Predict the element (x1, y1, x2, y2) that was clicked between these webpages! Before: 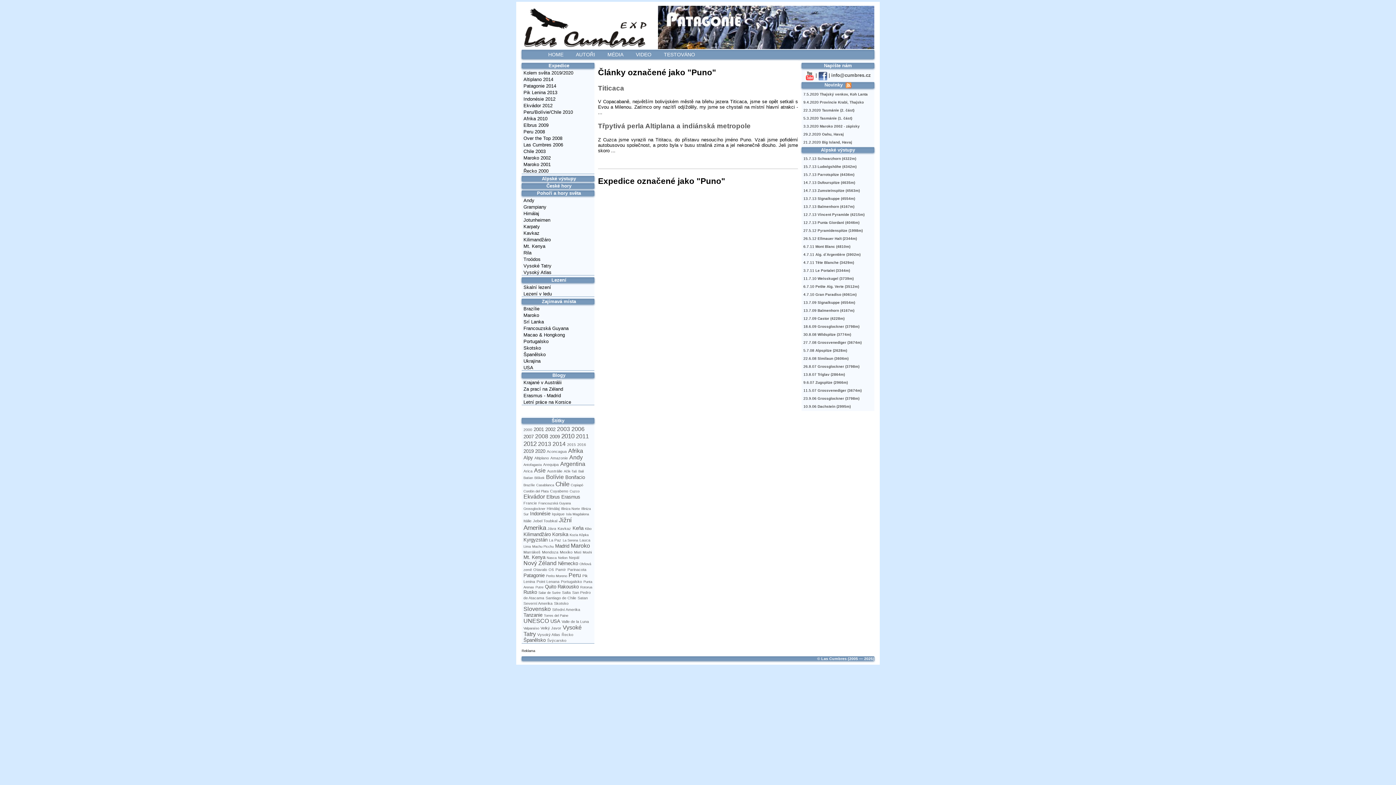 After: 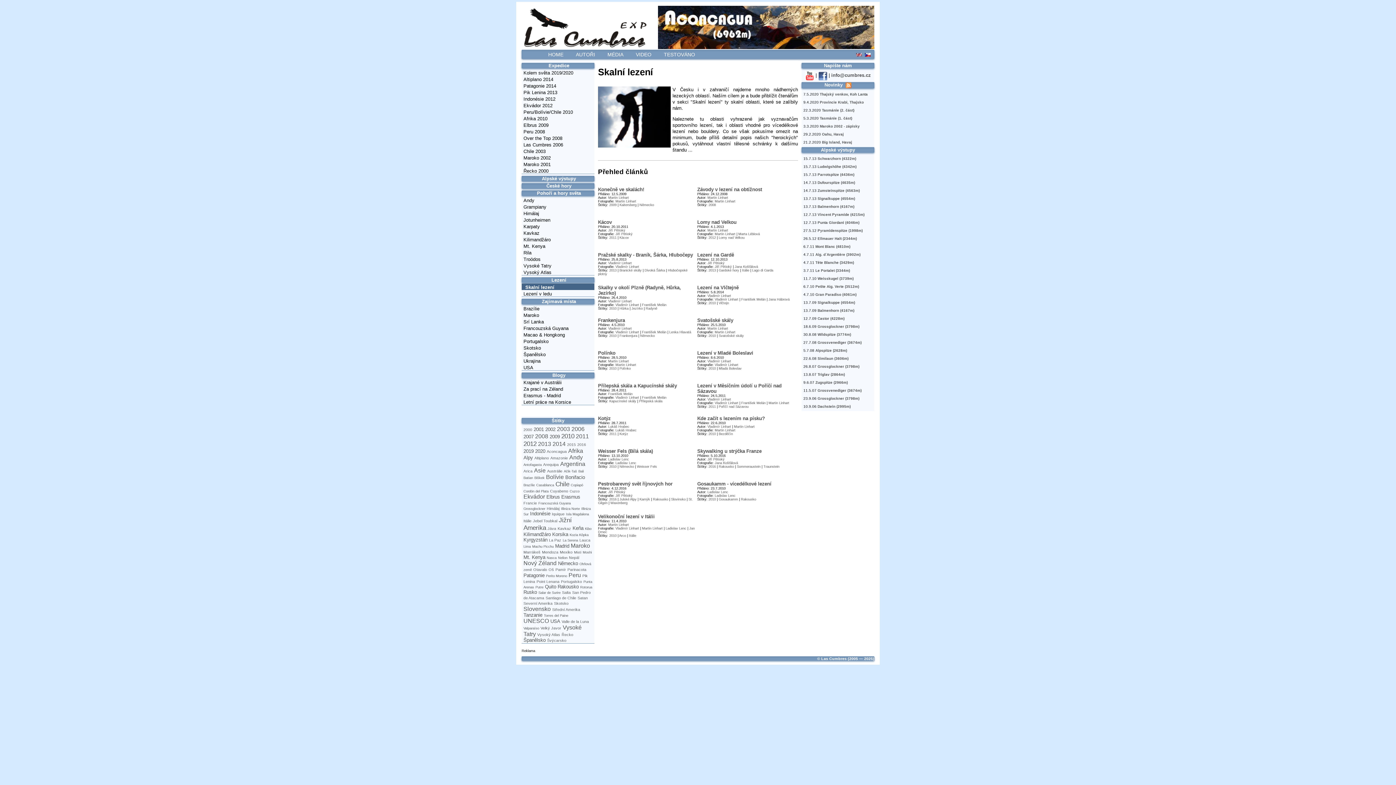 Action: bbox: (521, 284, 551, 290) label: Skalní lezení